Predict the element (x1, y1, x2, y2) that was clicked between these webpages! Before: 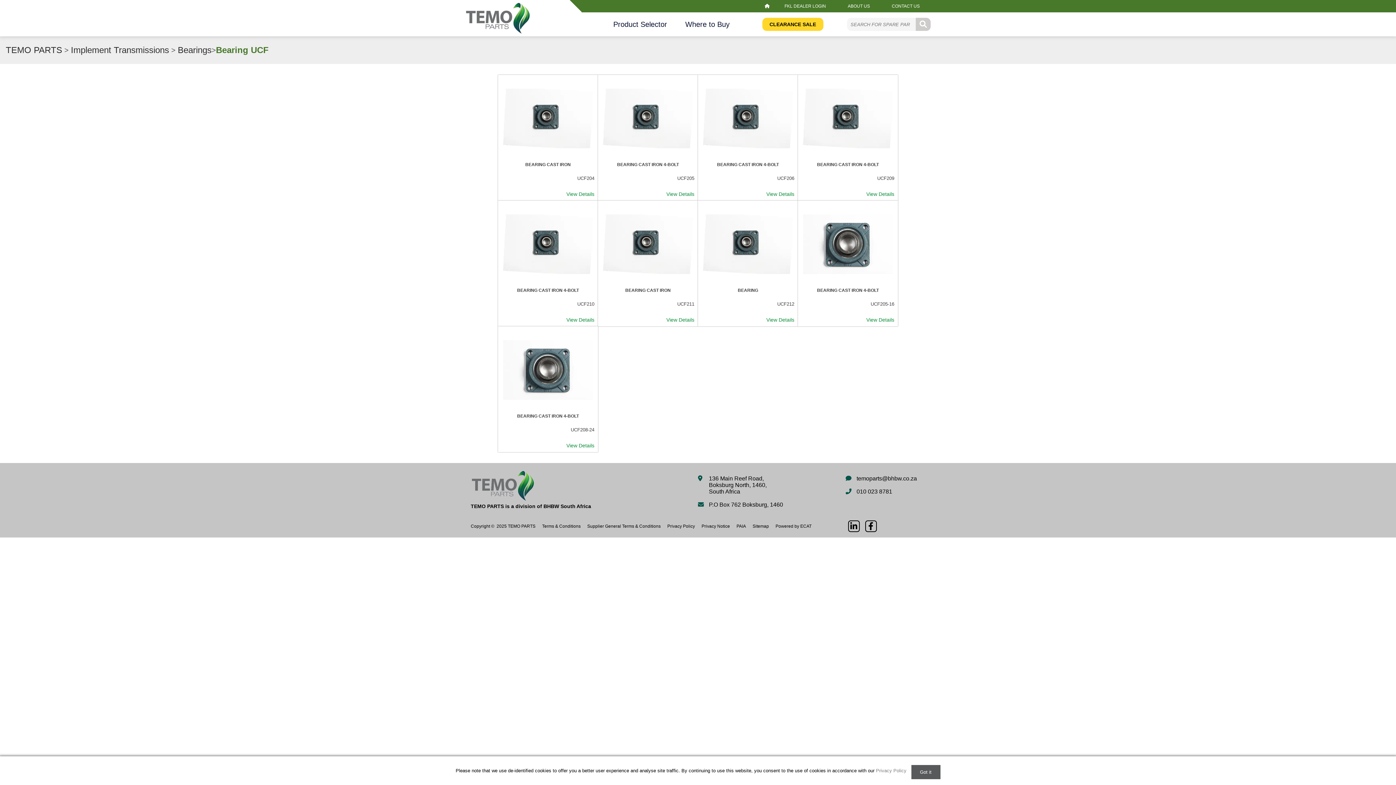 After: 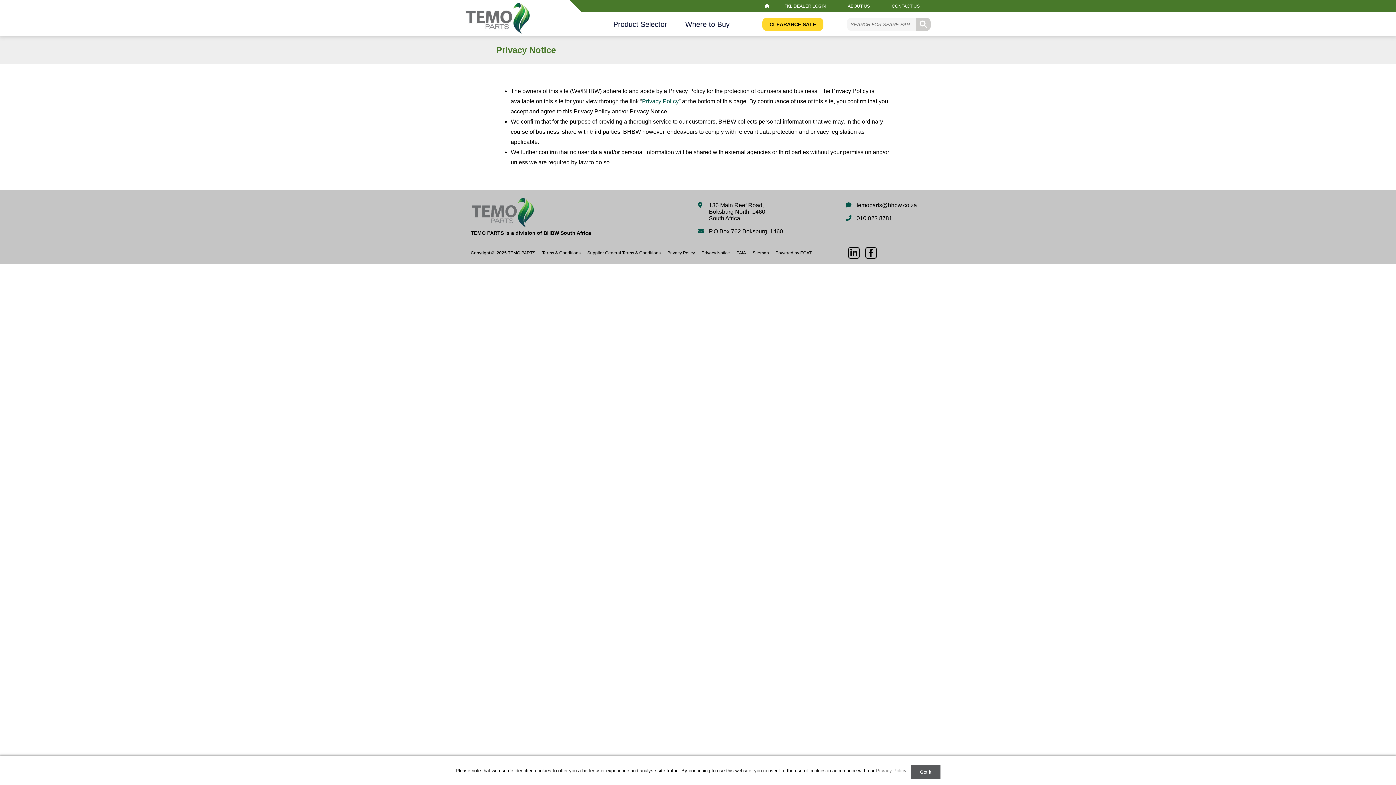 Action: bbox: (701, 524, 730, 529) label: Privacy Notice